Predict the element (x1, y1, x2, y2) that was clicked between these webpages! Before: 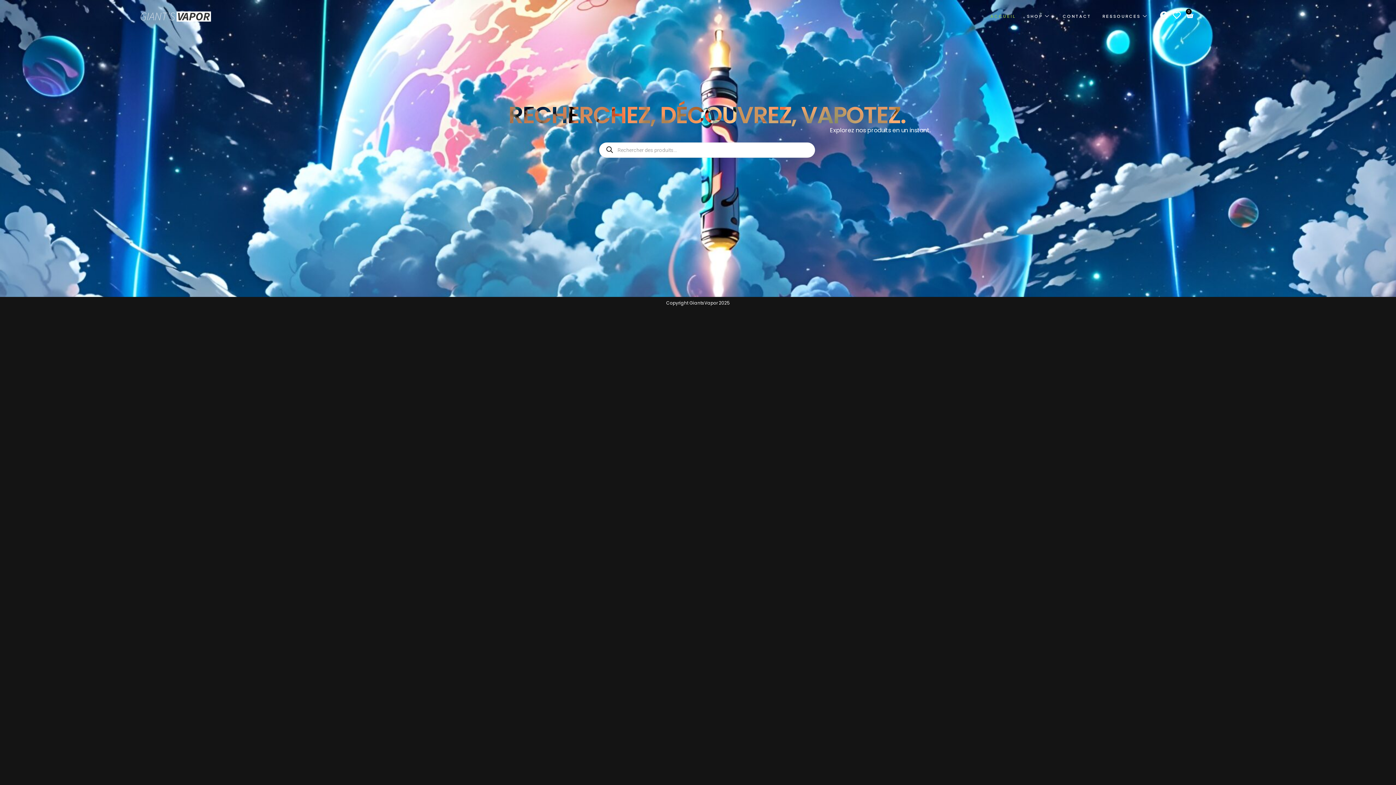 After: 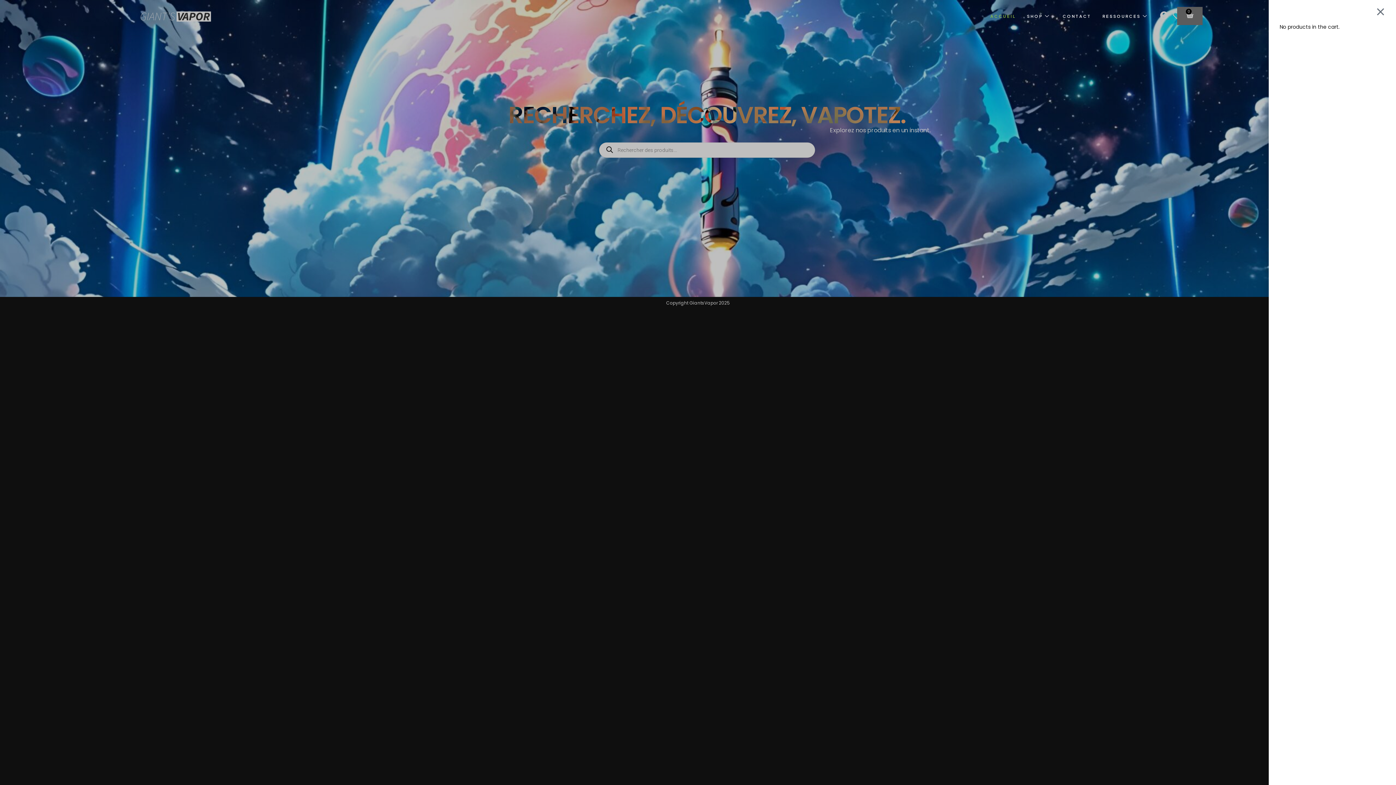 Action: bbox: (1177, 6, 1203, 25) label: 0
Cart